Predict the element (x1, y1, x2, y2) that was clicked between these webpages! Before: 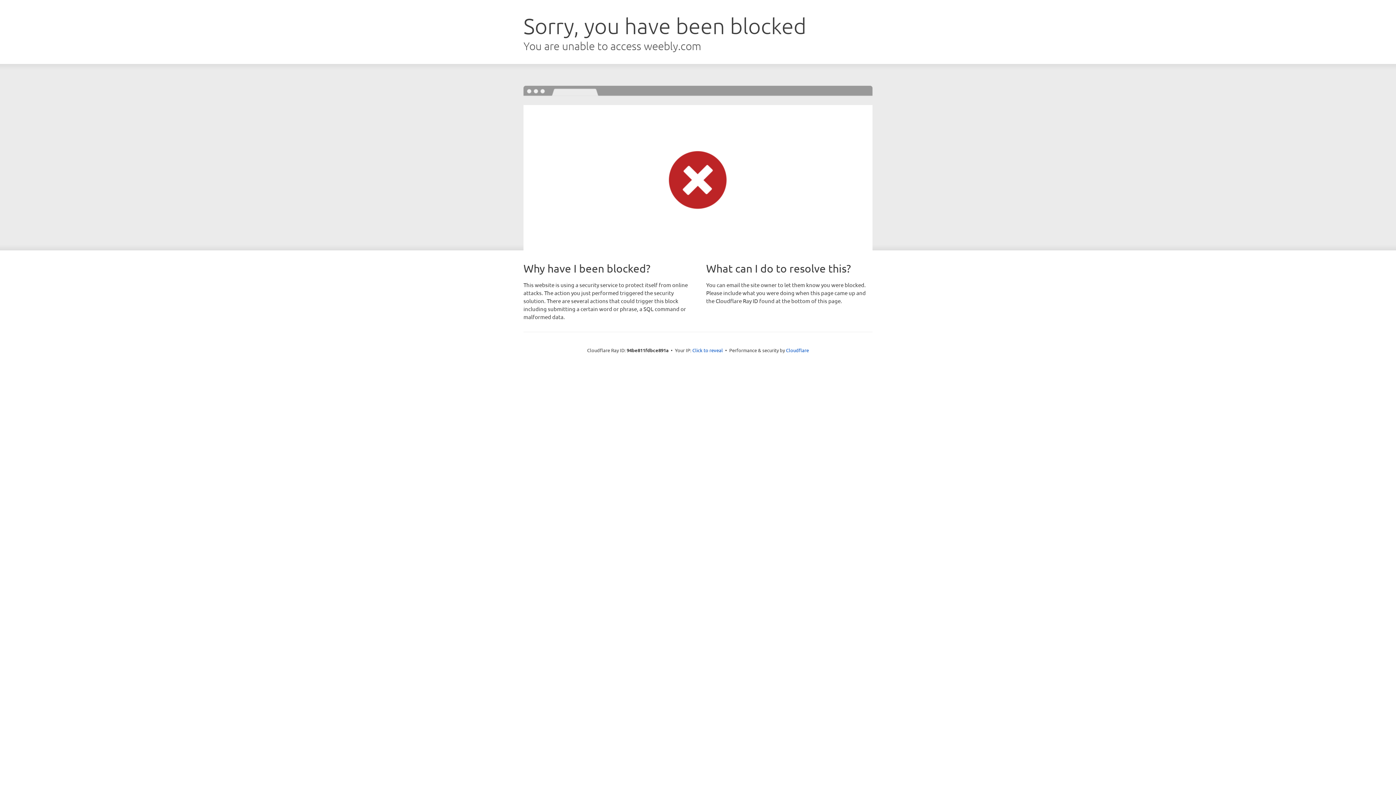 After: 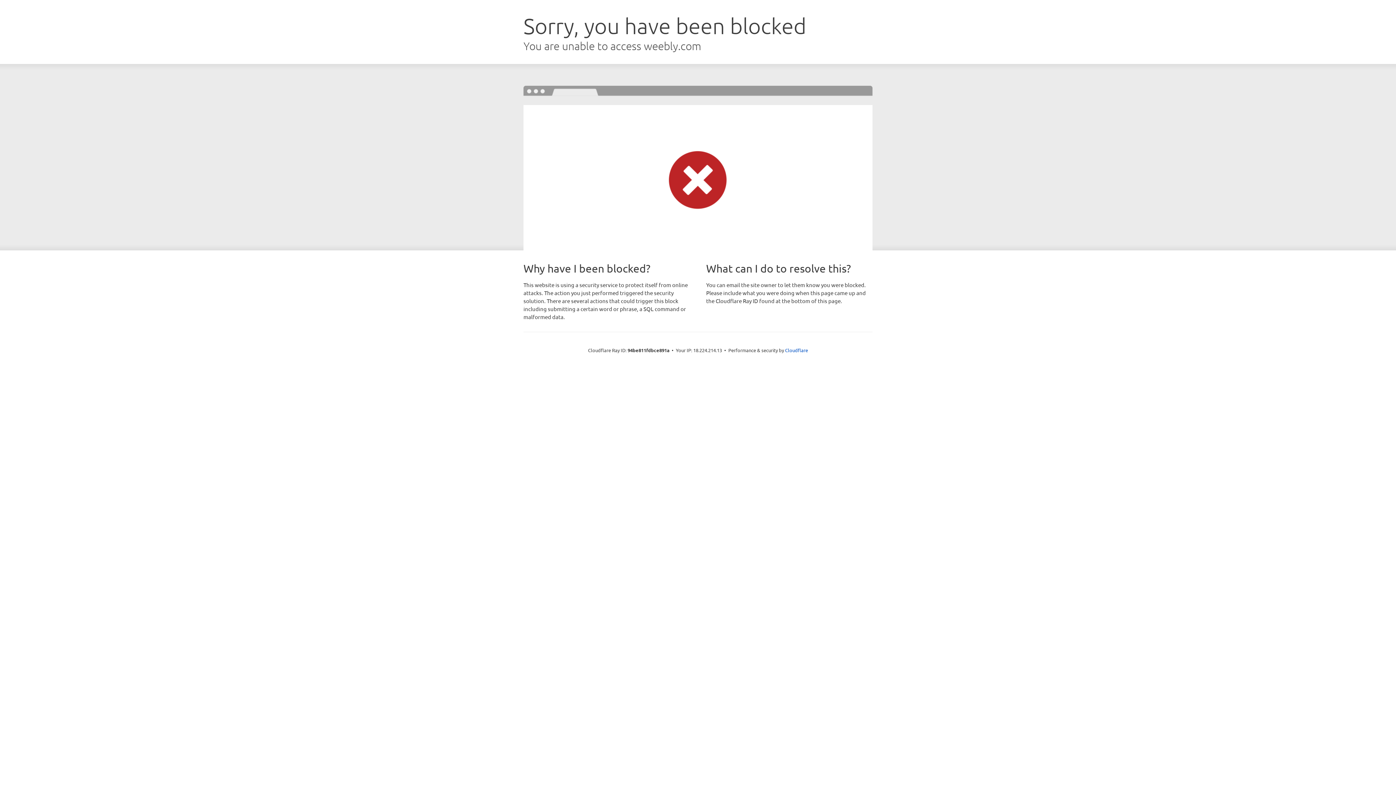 Action: label: Click to reveal bbox: (692, 346, 723, 353)